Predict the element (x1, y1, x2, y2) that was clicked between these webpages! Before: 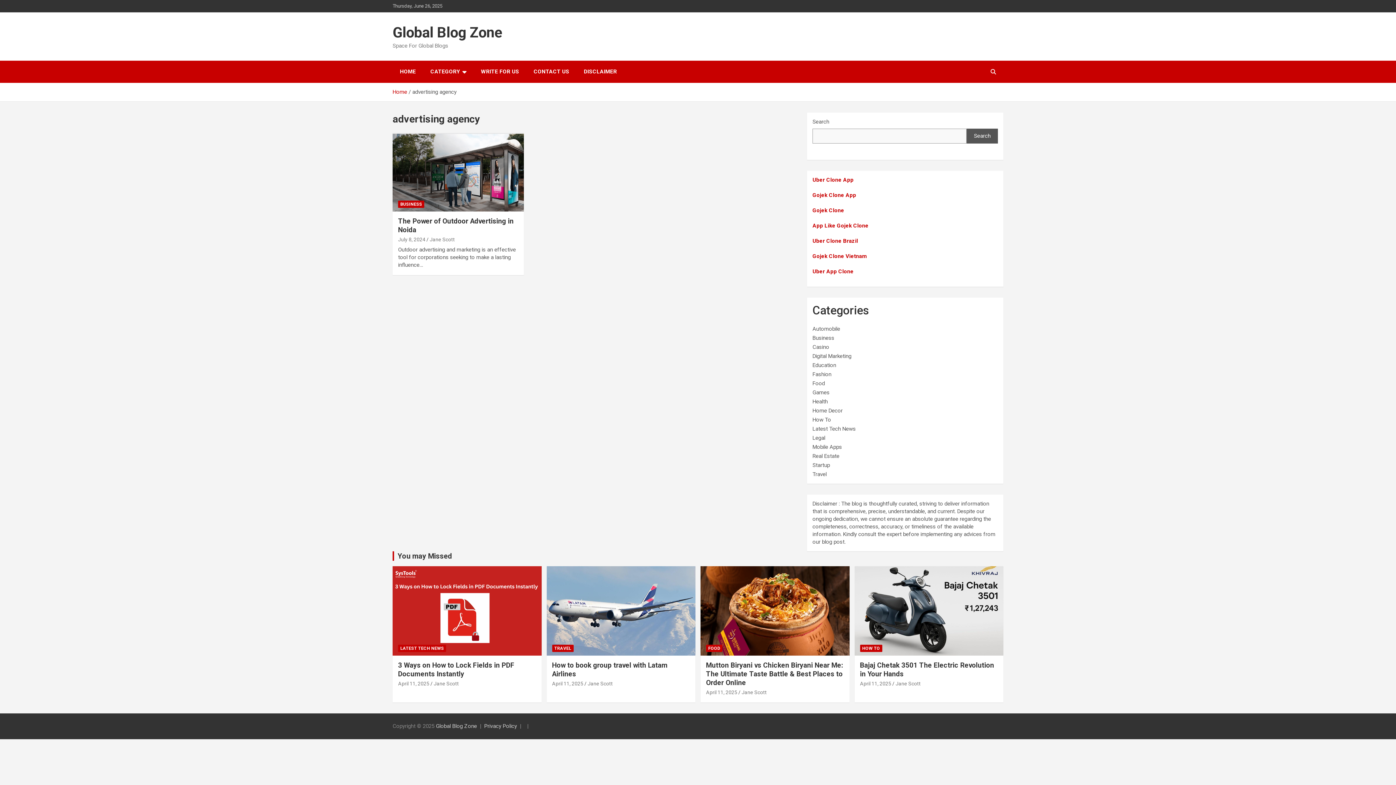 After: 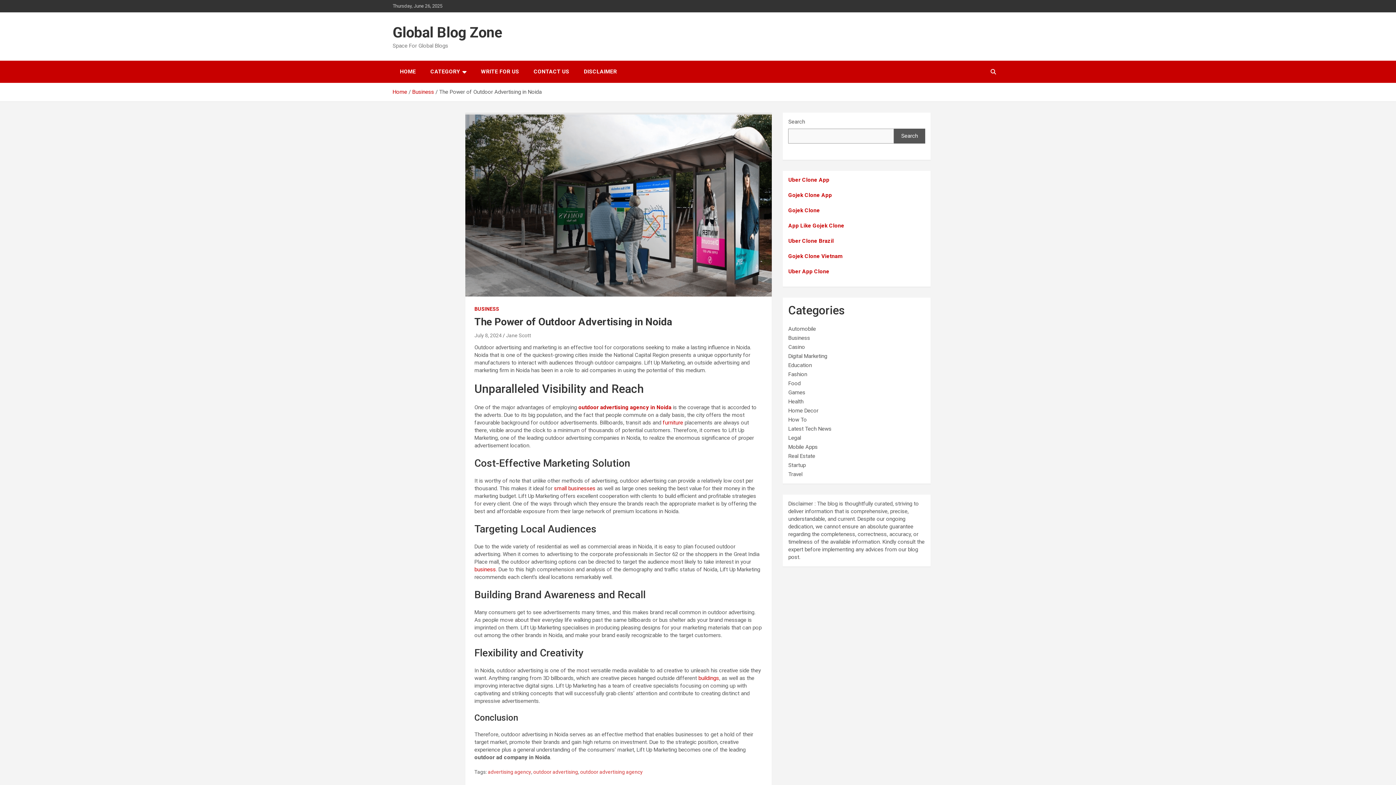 Action: bbox: (397, 552, 452, 560) label: You may Missed